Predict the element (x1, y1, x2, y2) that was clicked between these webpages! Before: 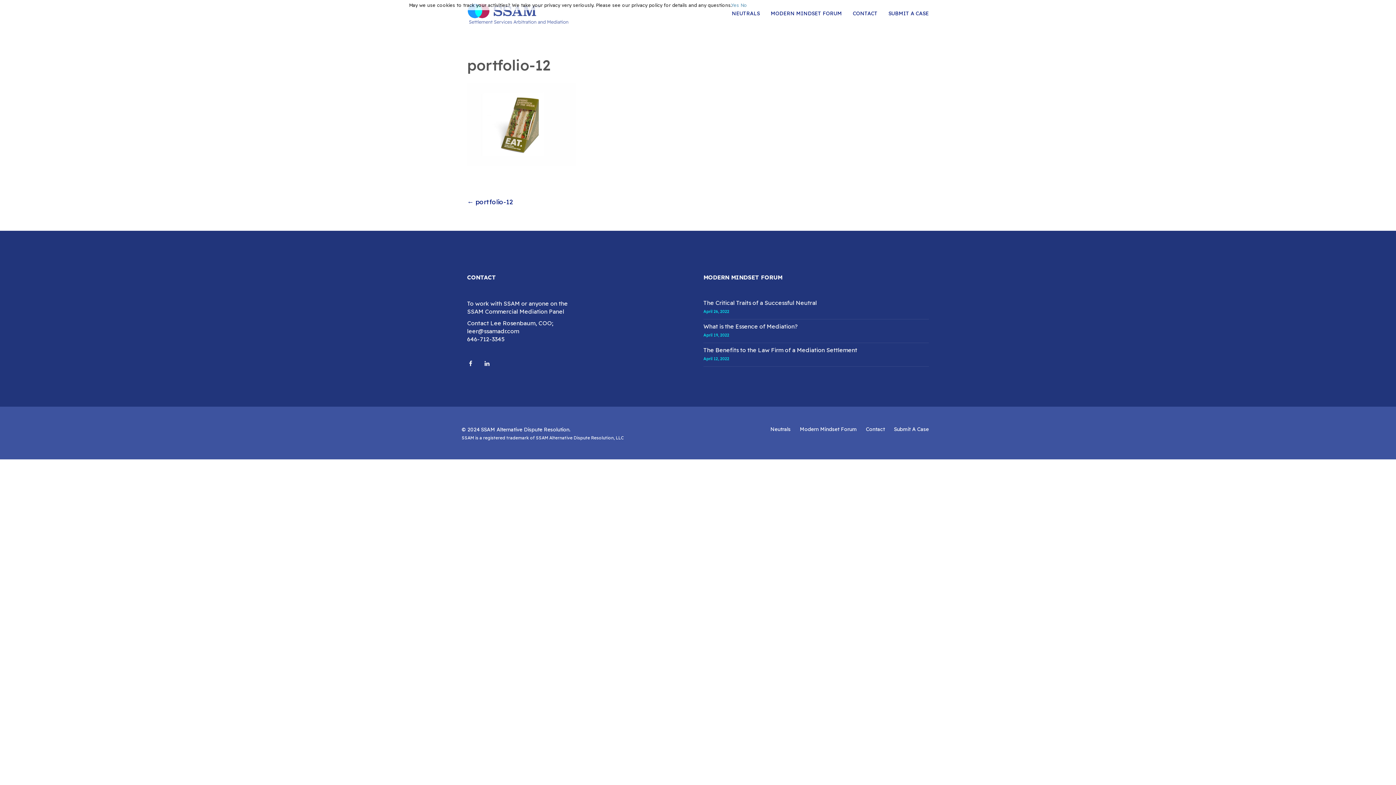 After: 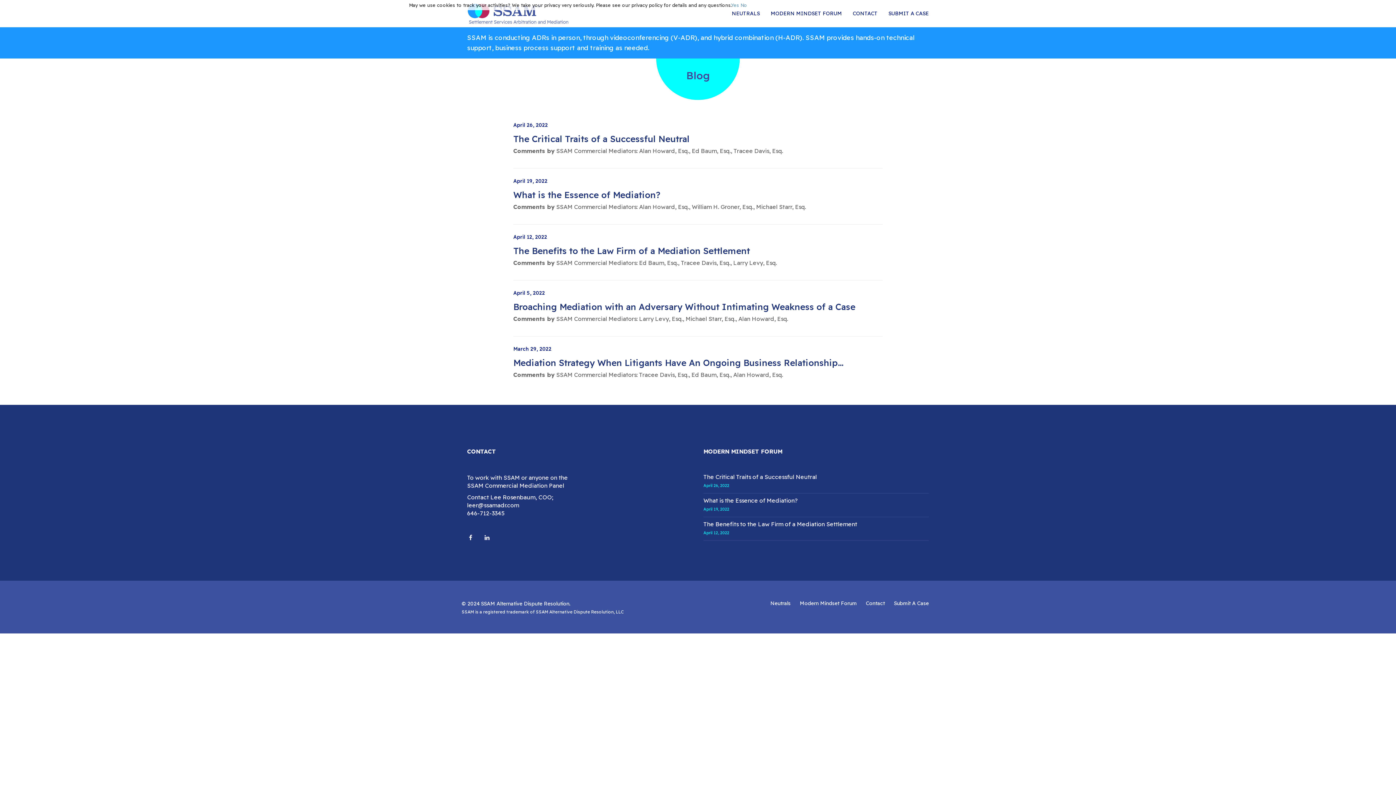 Action: label: Modern Mindset Forum bbox: (799, 425, 857, 433)